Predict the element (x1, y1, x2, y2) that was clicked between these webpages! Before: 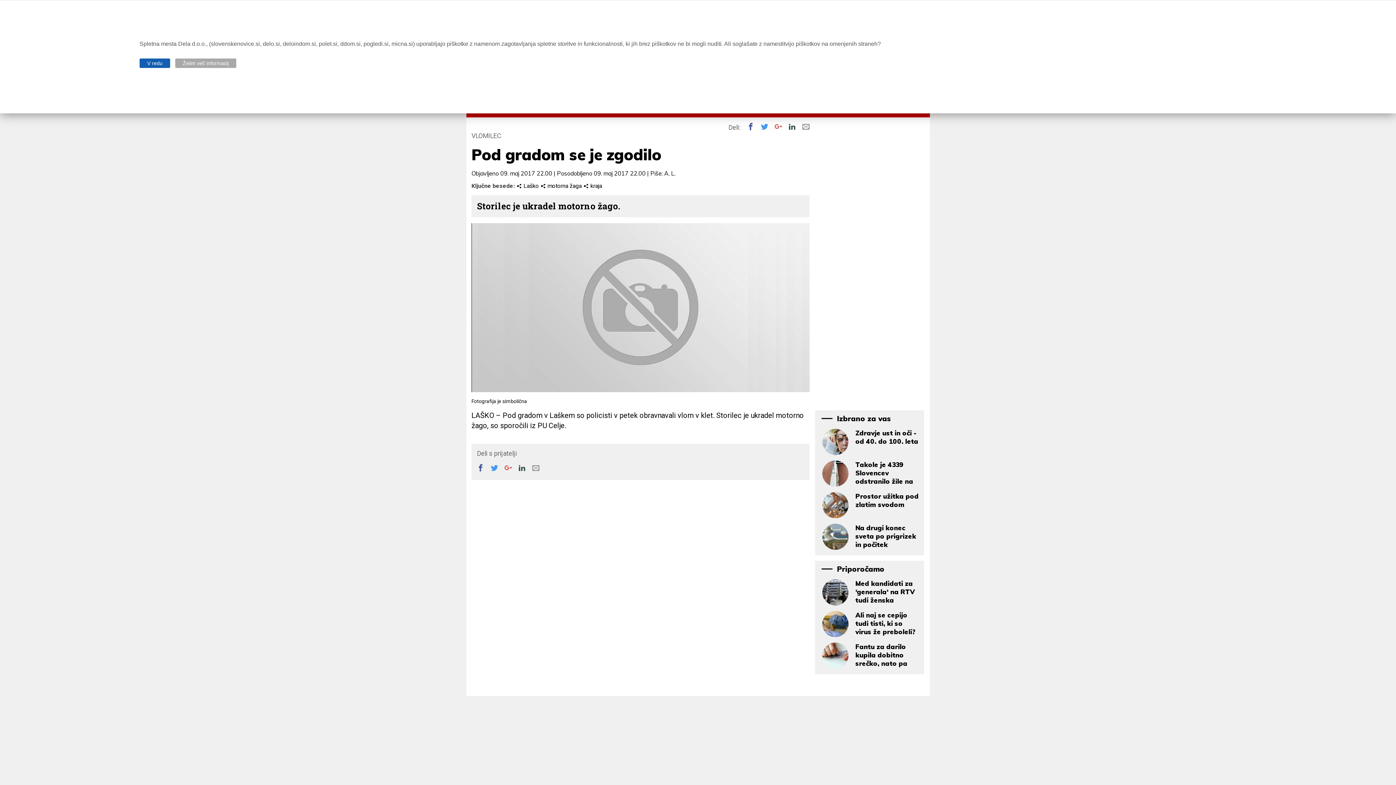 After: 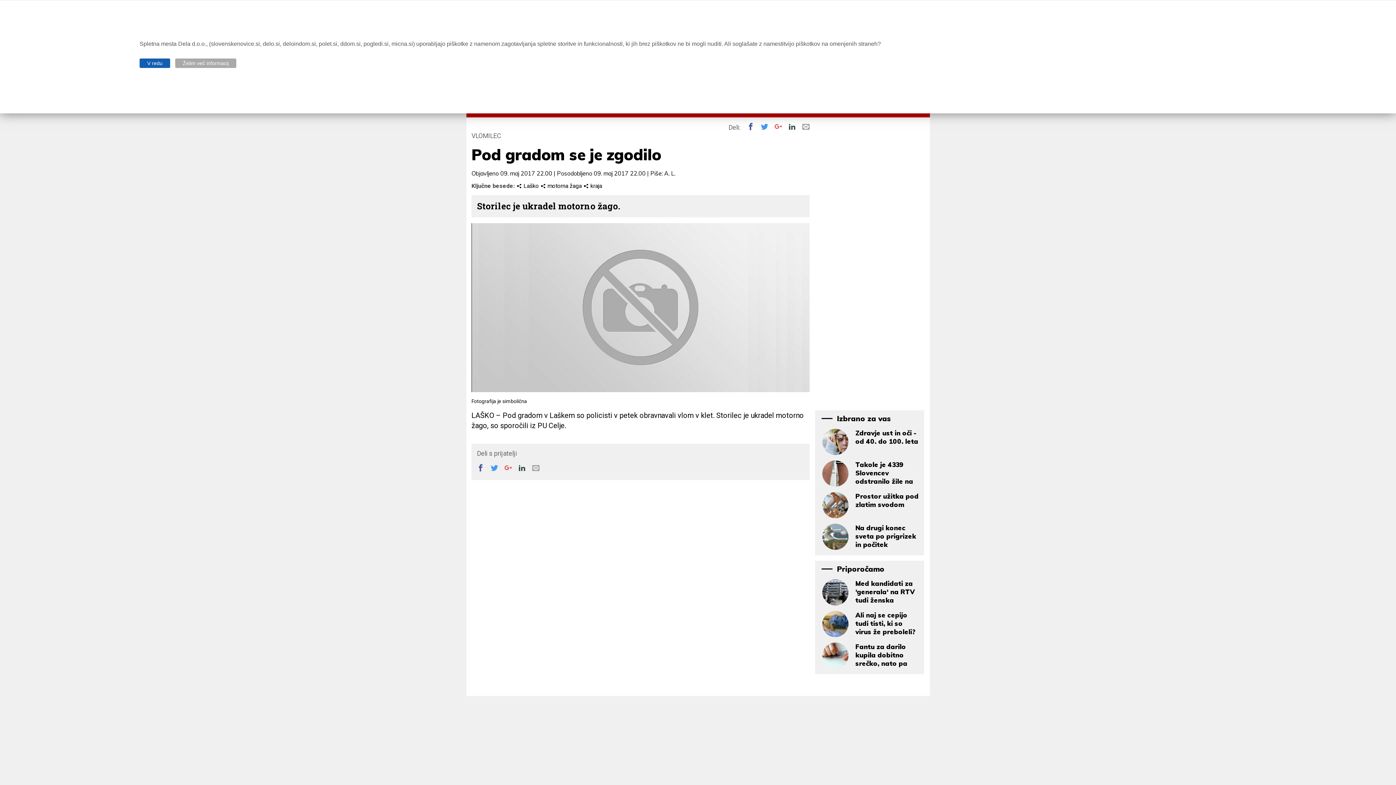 Action: bbox: (518, 464, 531, 471) label: 